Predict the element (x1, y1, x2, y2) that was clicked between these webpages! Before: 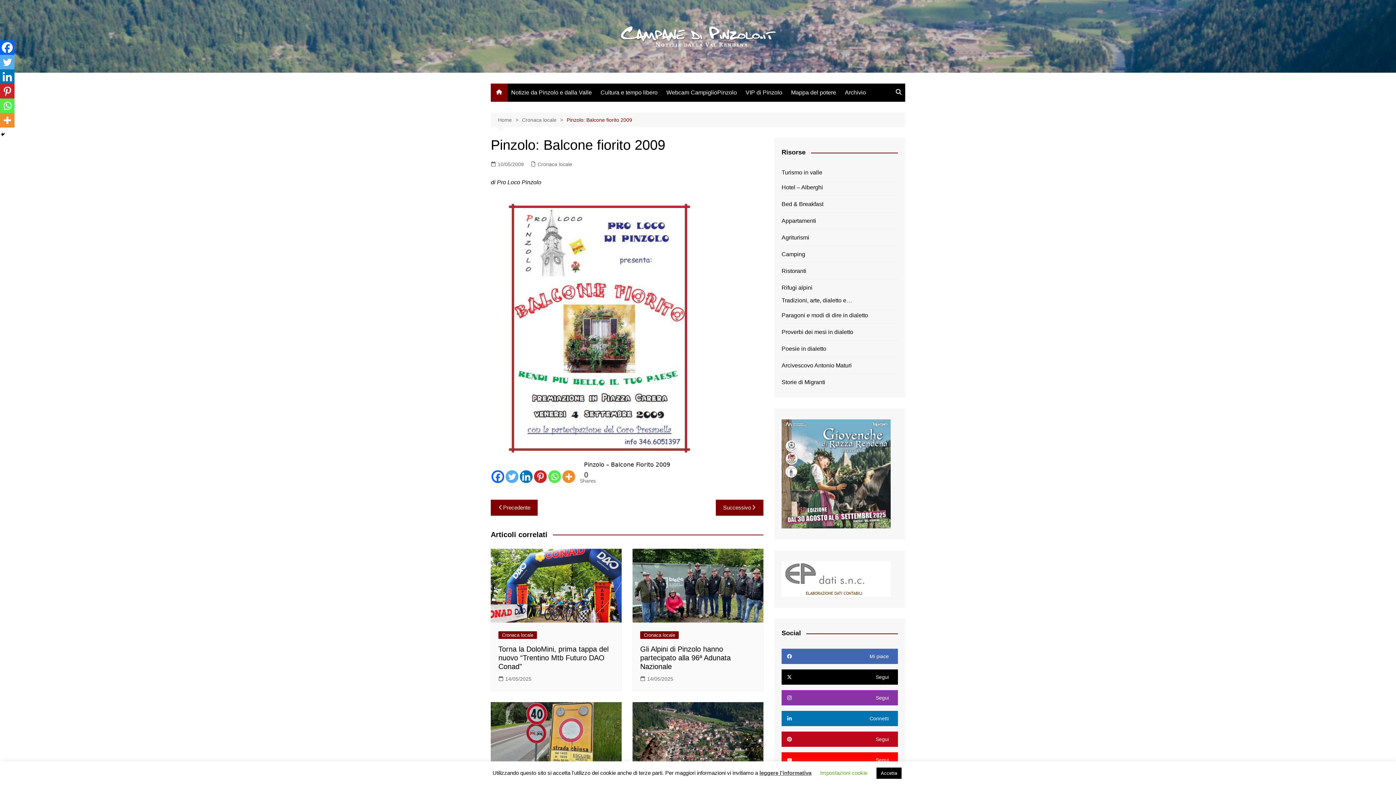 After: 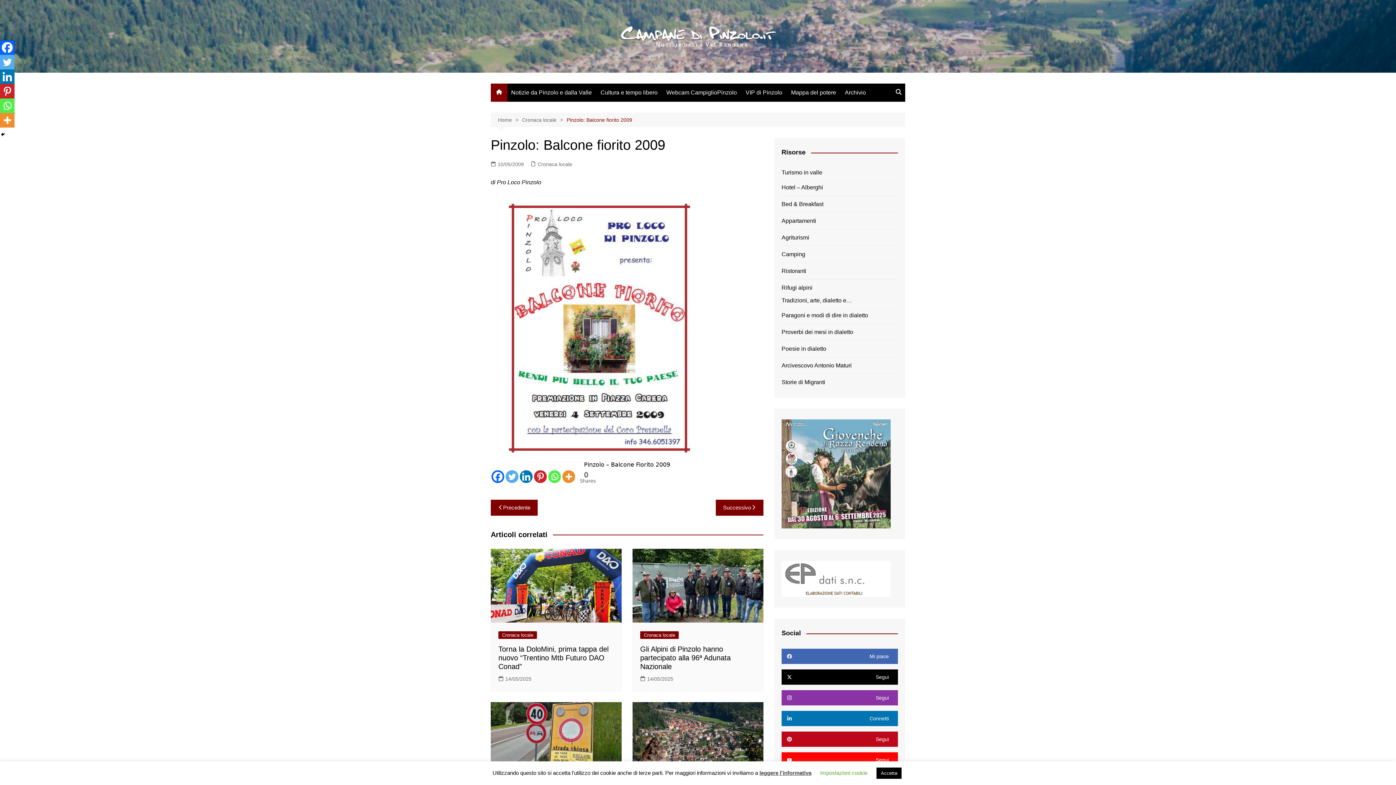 Action: label: Facebook bbox: (0, 40, 14, 54)